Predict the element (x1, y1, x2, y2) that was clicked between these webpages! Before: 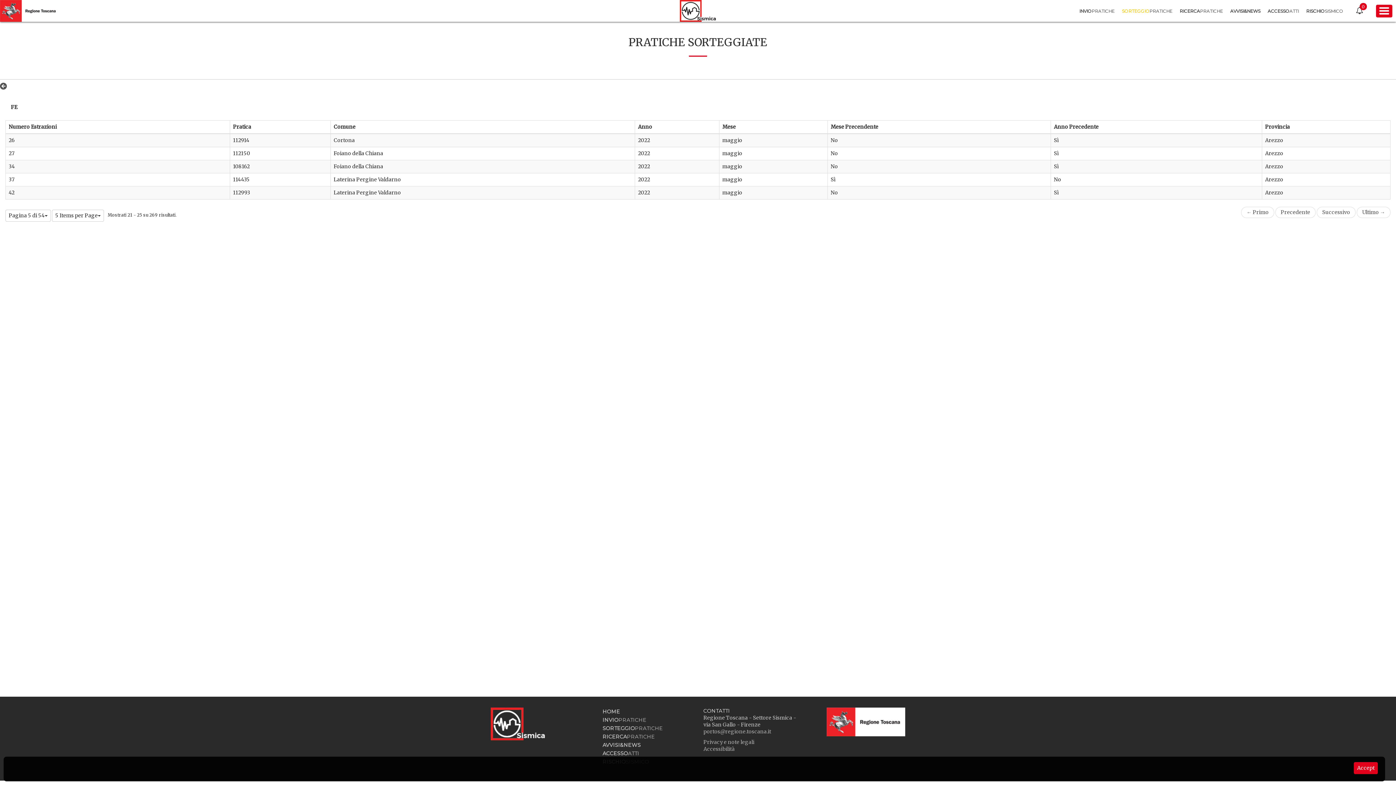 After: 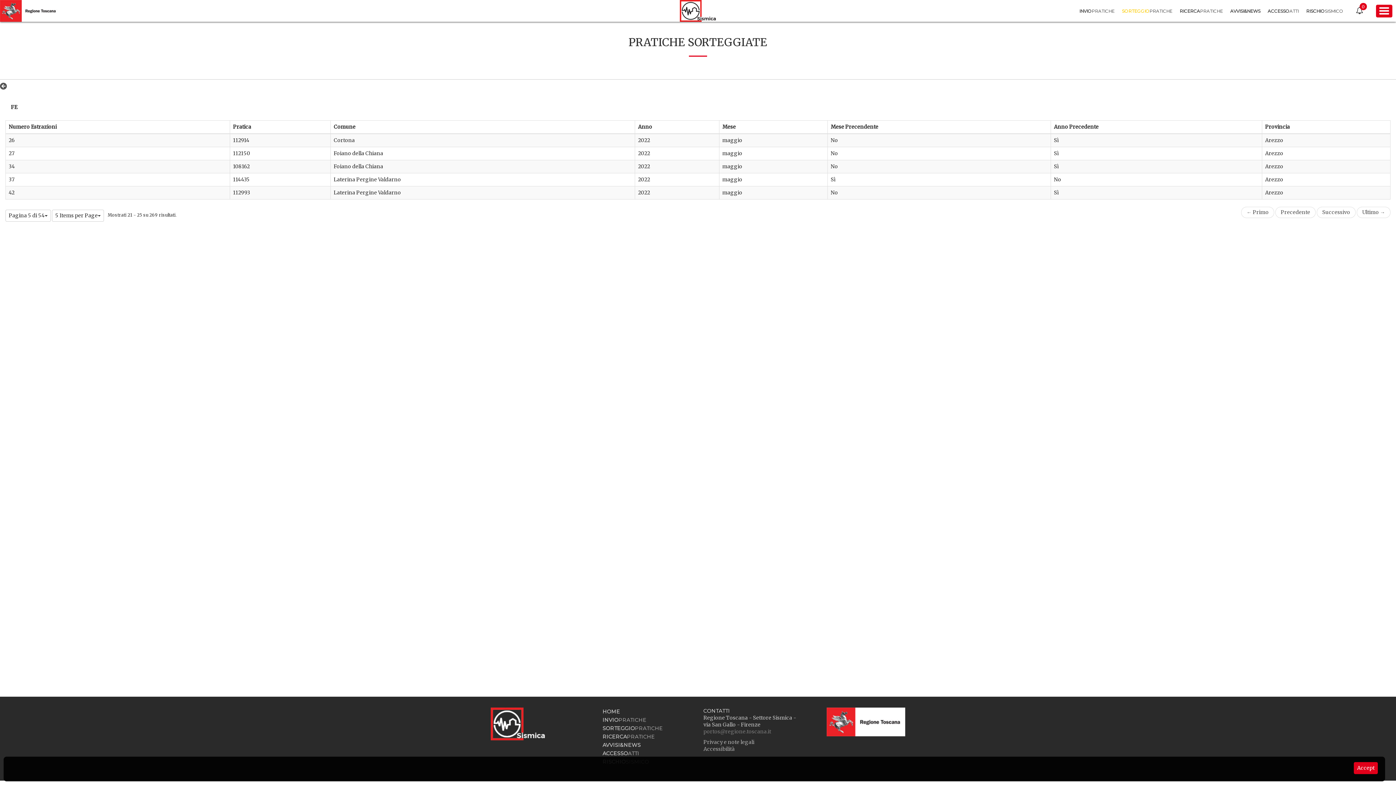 Action: label: portos@regione.toscana.it bbox: (703, 728, 771, 735)